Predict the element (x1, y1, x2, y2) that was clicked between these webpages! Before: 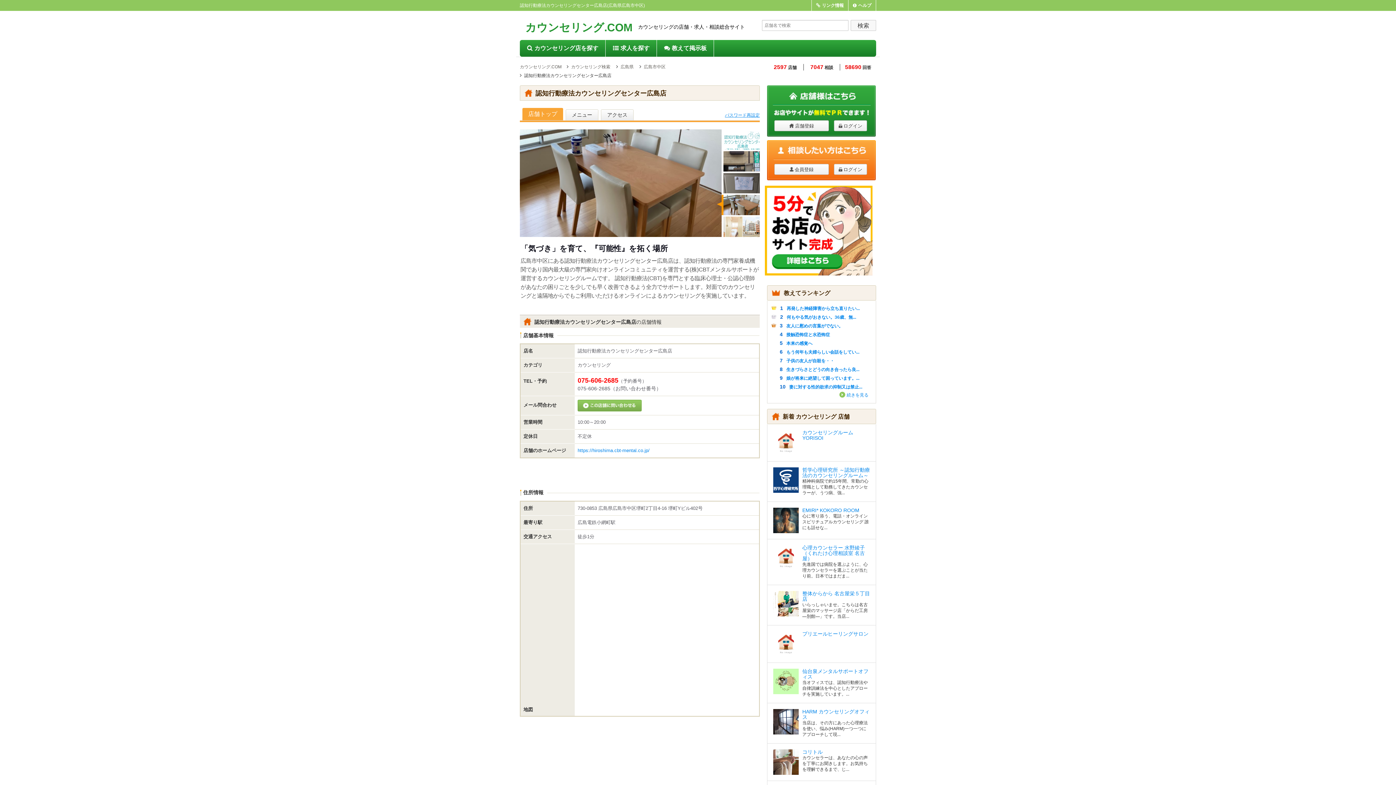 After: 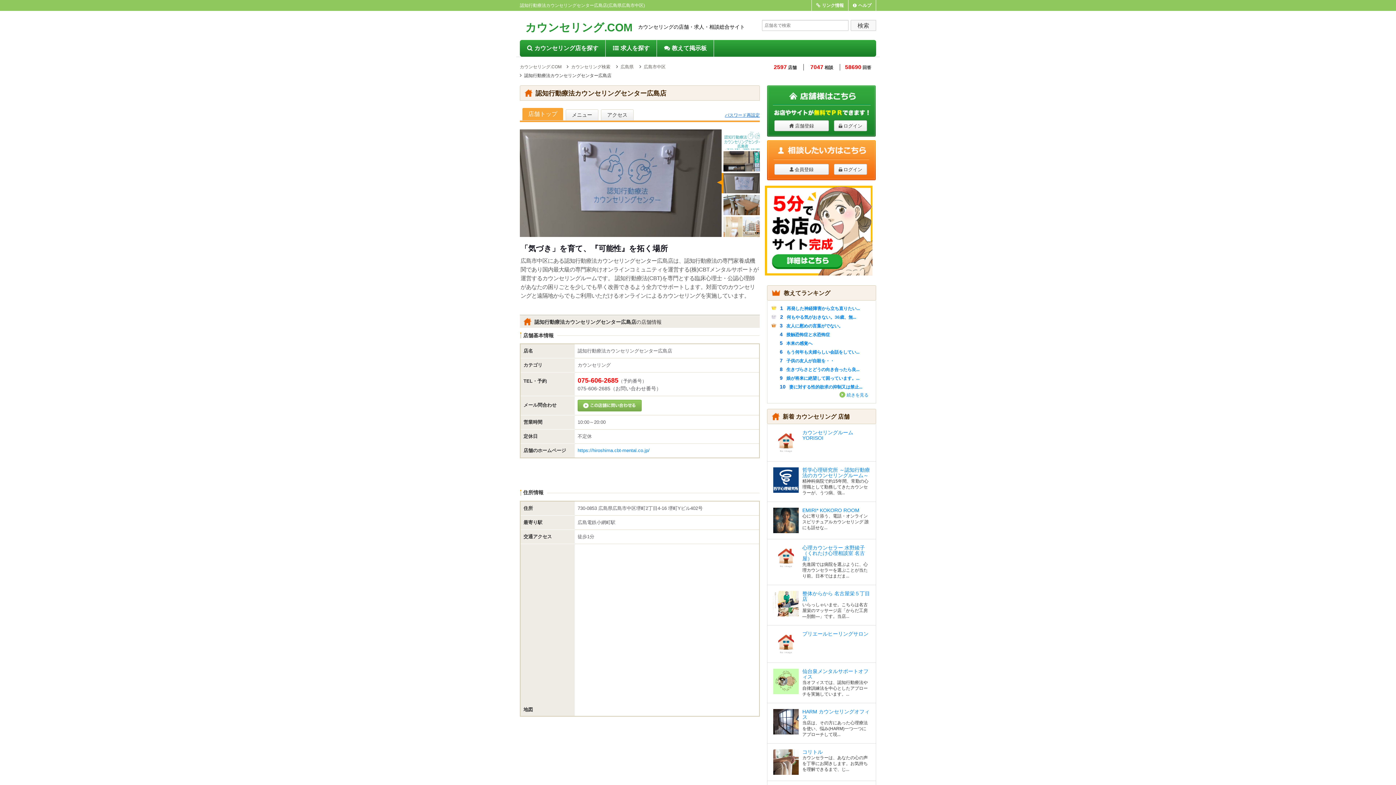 Action: bbox: (725, 112, 760, 117) label: パスワード再設定